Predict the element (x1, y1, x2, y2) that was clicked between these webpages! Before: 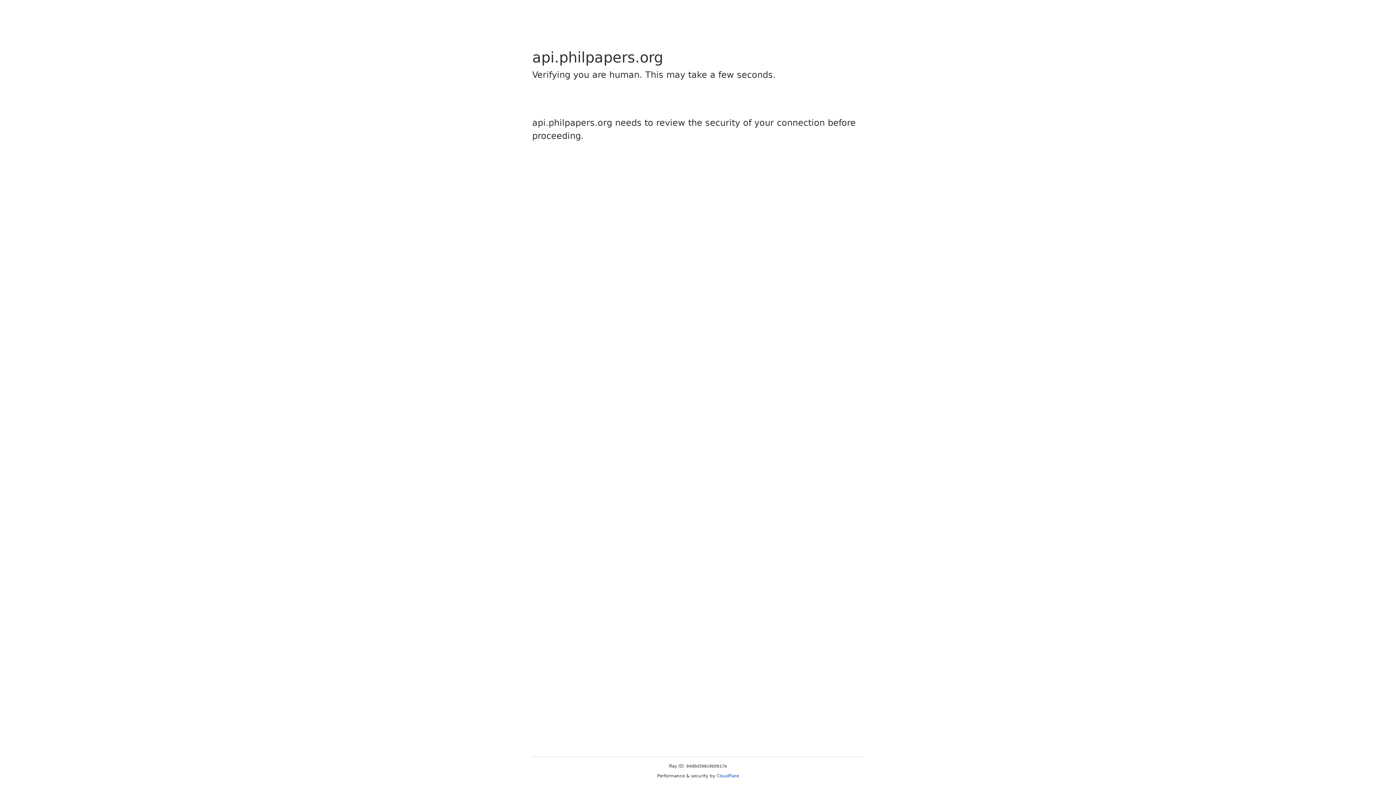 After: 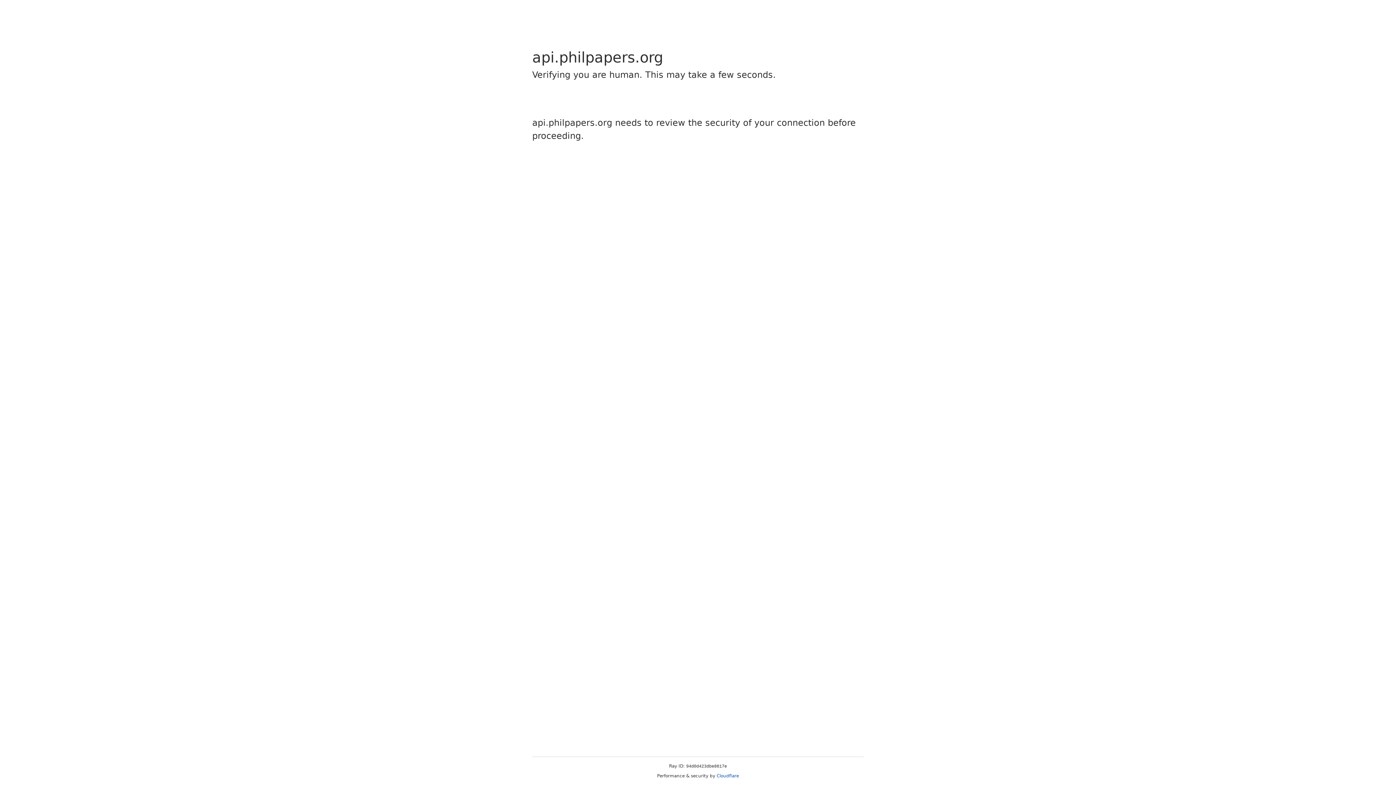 Action: bbox: (716, 773, 739, 778) label: Cloudflare